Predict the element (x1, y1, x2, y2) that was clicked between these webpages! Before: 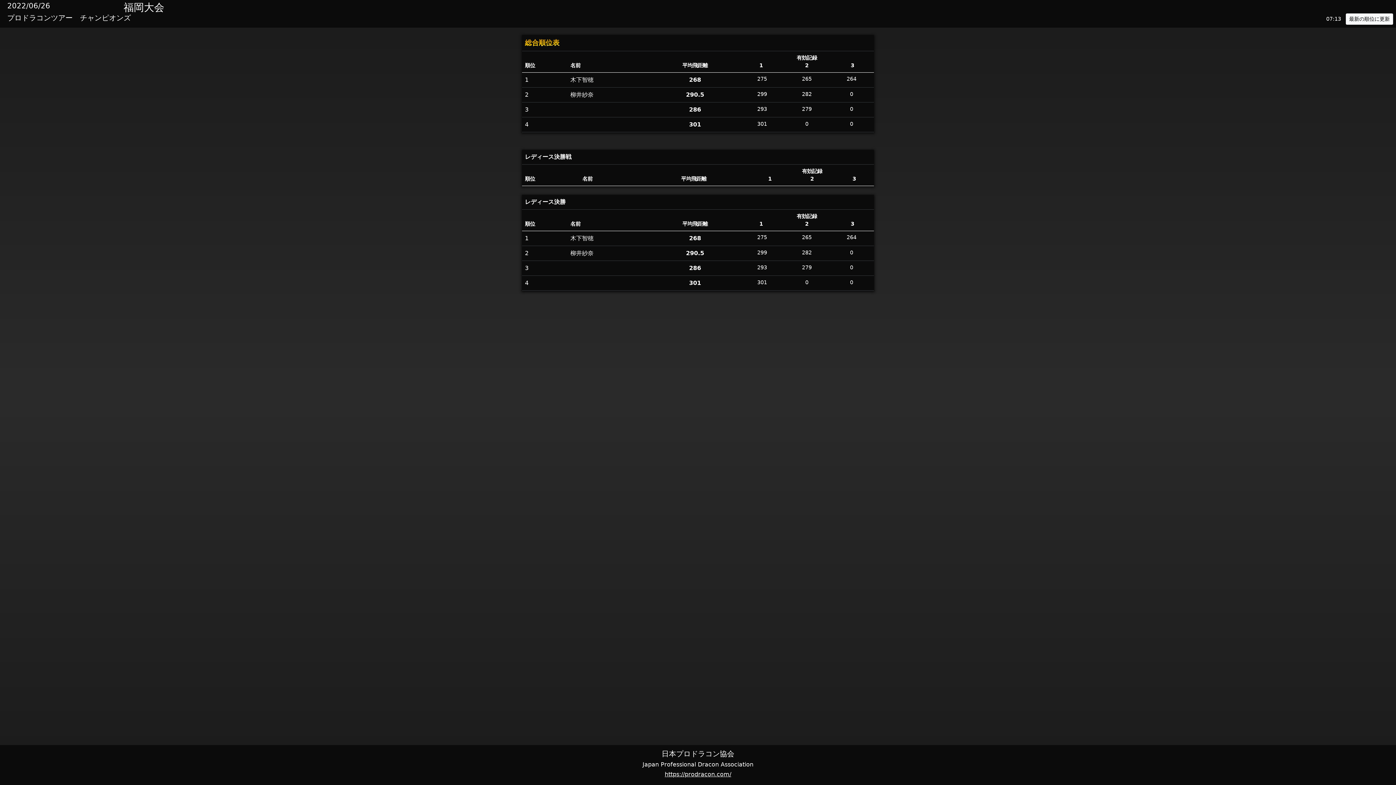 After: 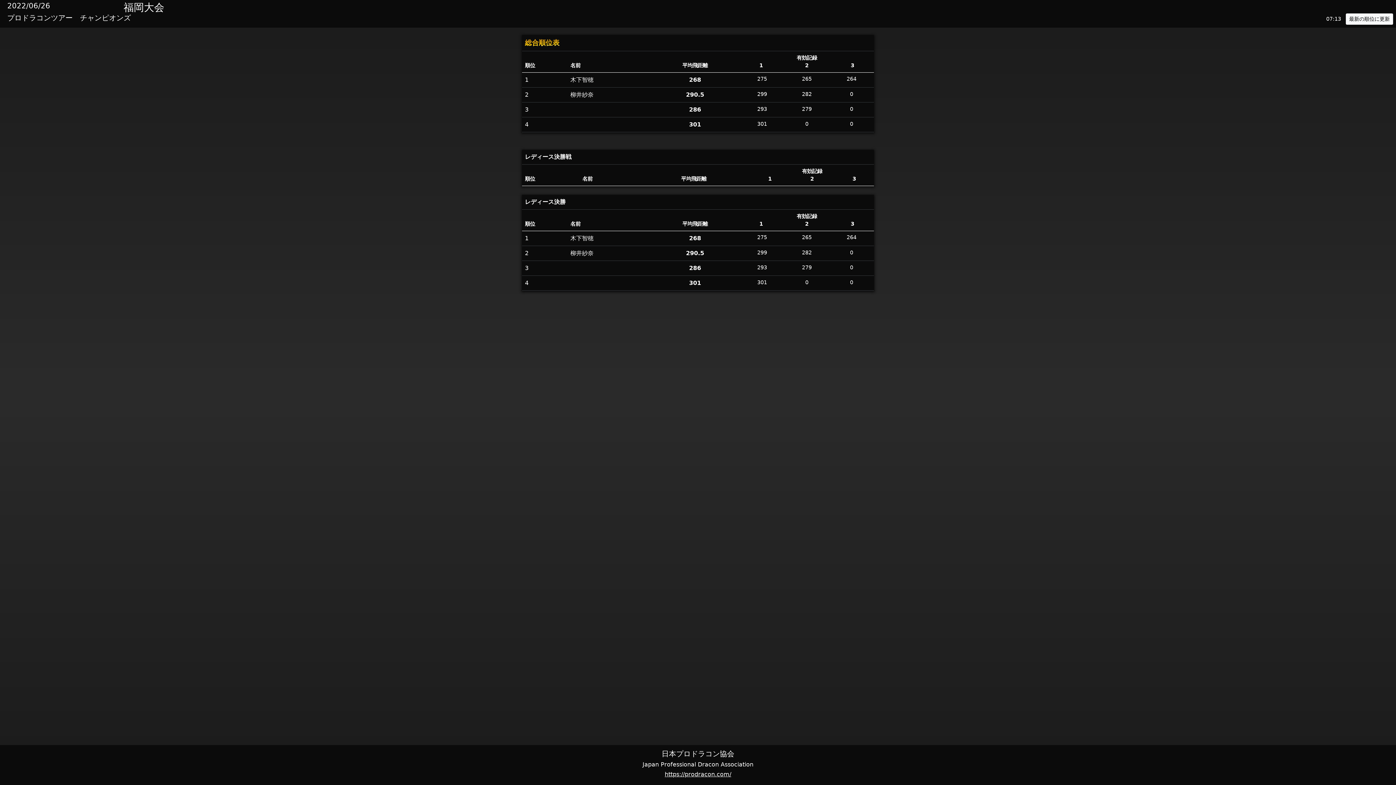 Action: bbox: (664, 771, 731, 778) label: https://prodracon.com/